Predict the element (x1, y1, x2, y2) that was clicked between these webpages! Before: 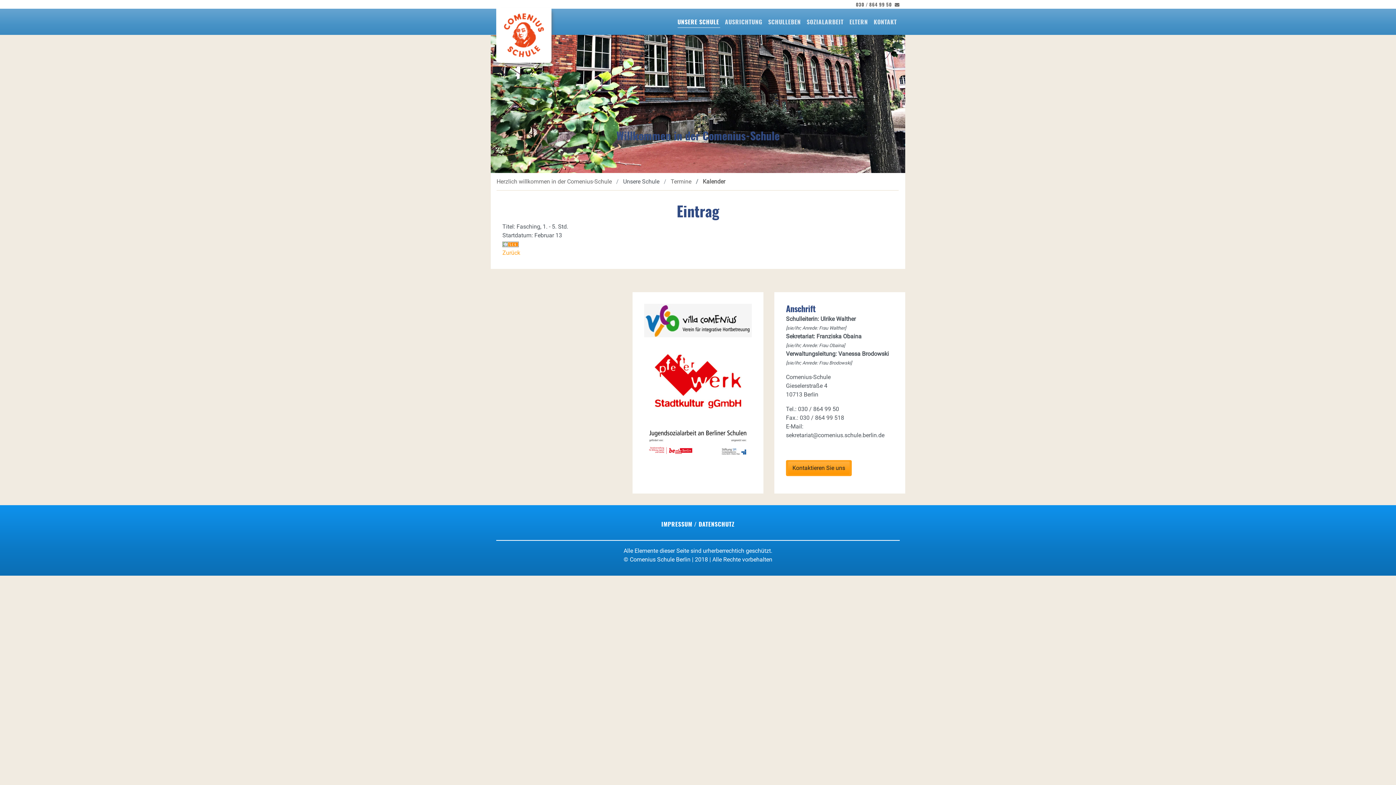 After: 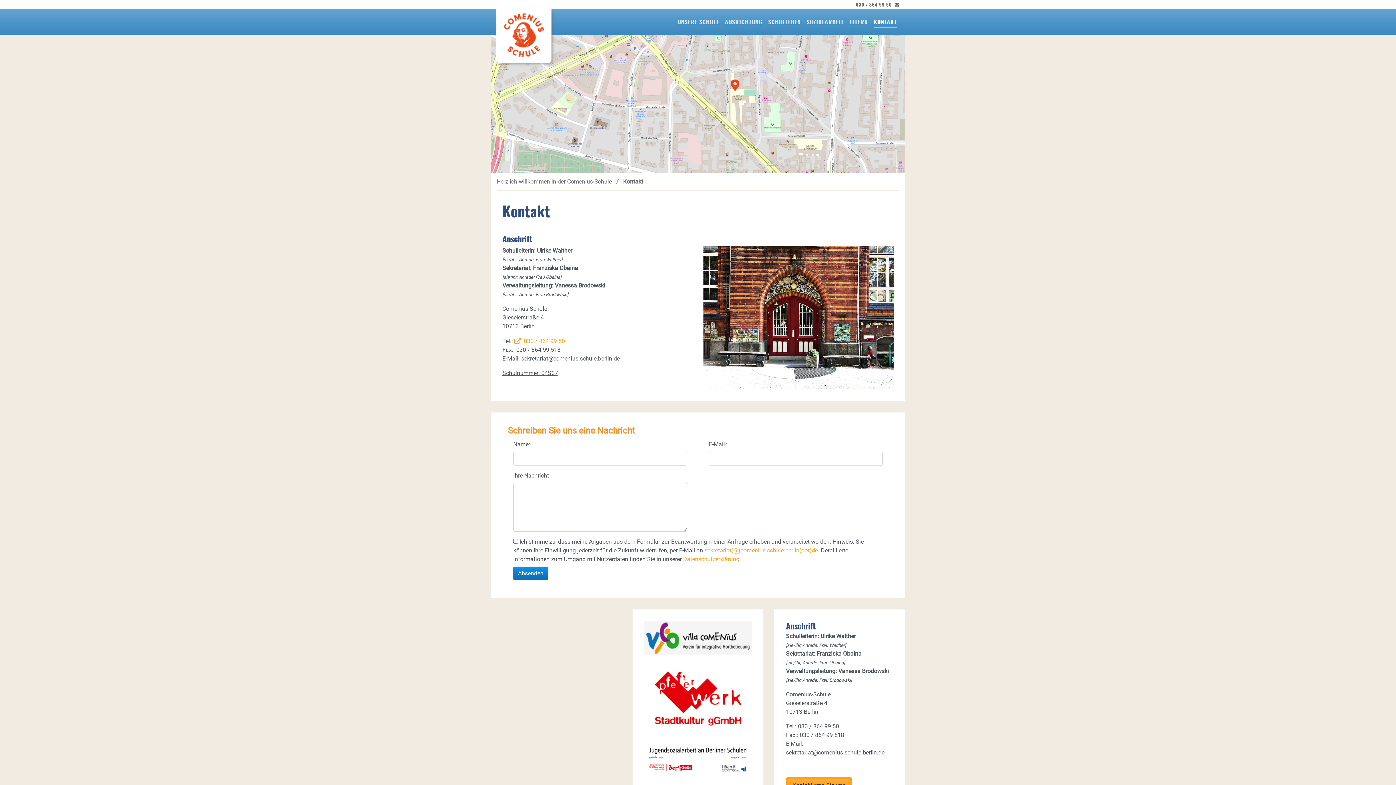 Action: bbox: (871, 14, 900, 29) label: KONTAKT